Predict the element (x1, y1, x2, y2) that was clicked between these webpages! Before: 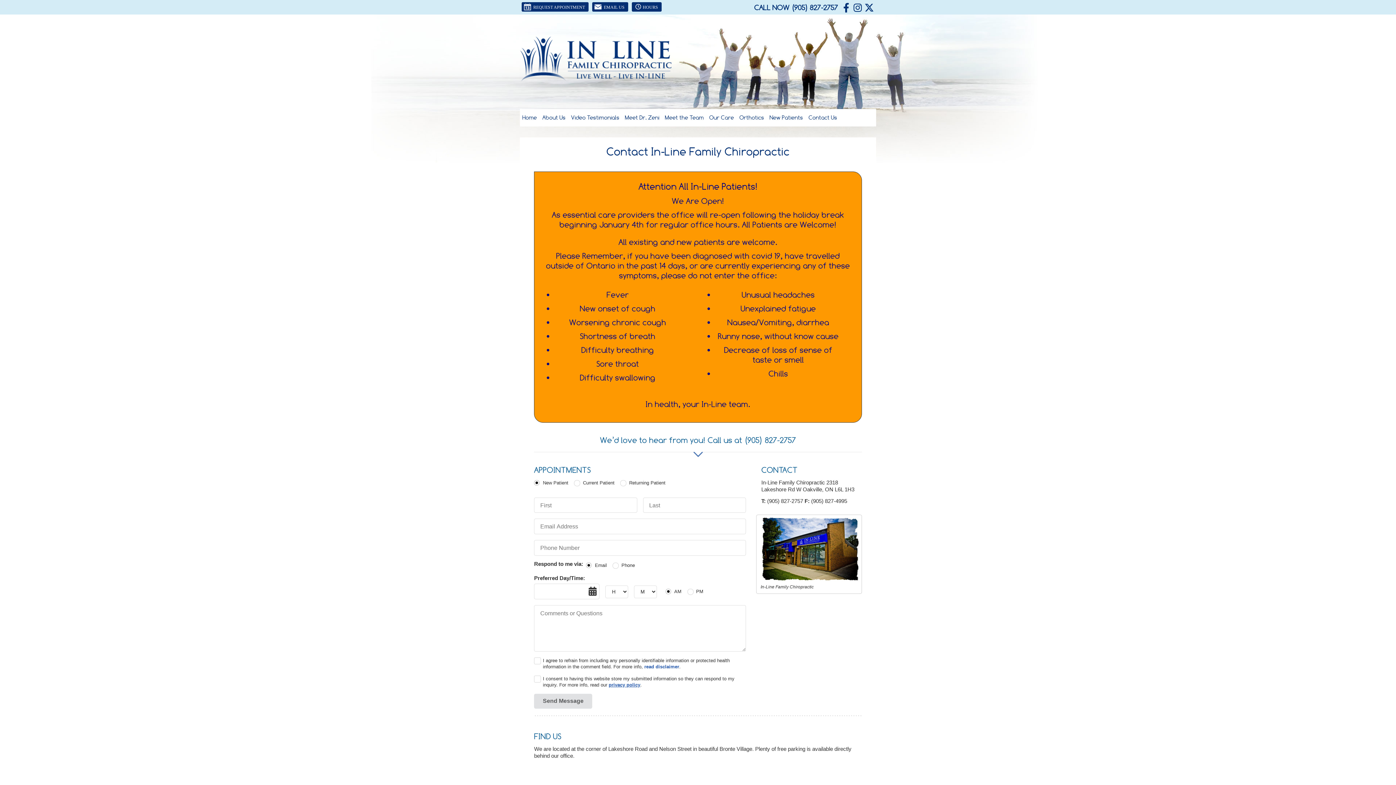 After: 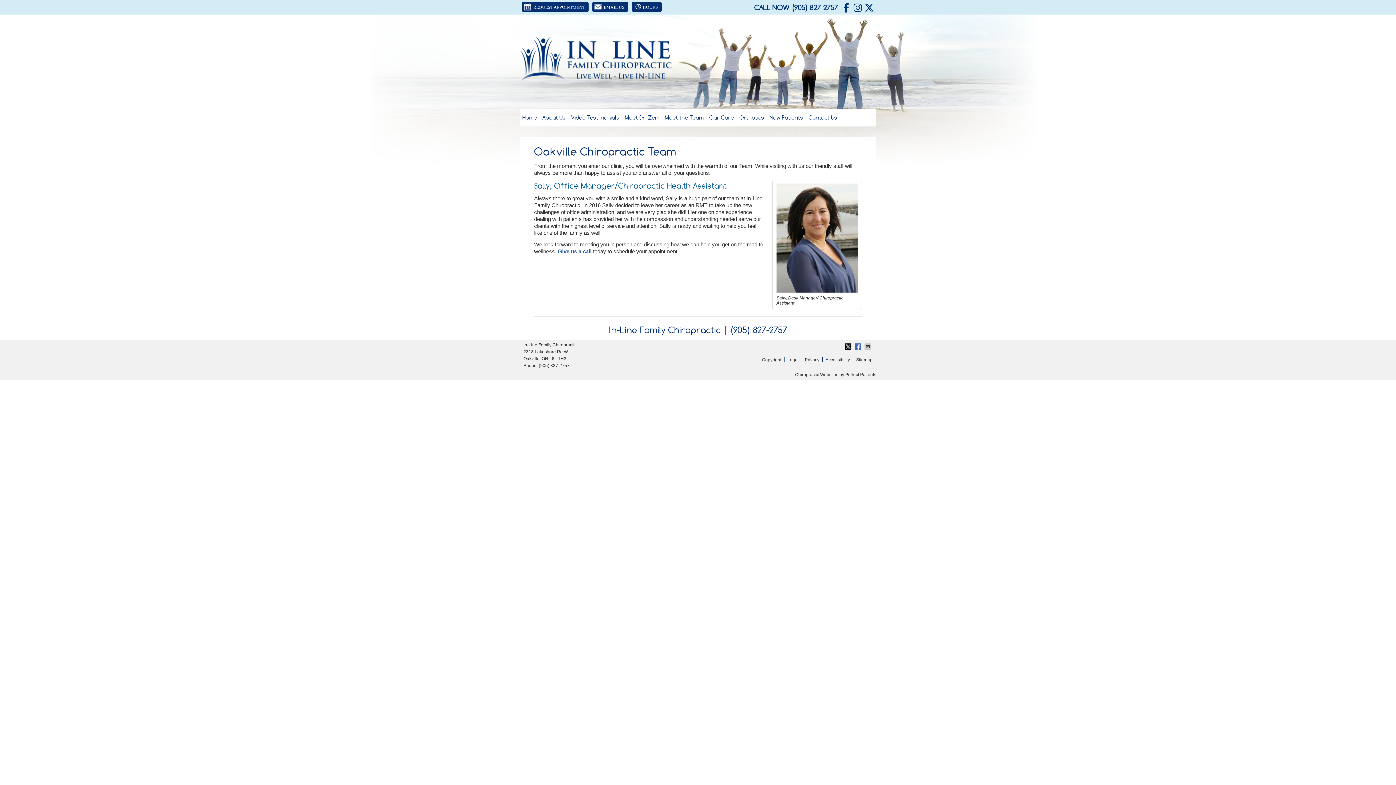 Action: label: Meet the Team bbox: (662, 112, 706, 123)